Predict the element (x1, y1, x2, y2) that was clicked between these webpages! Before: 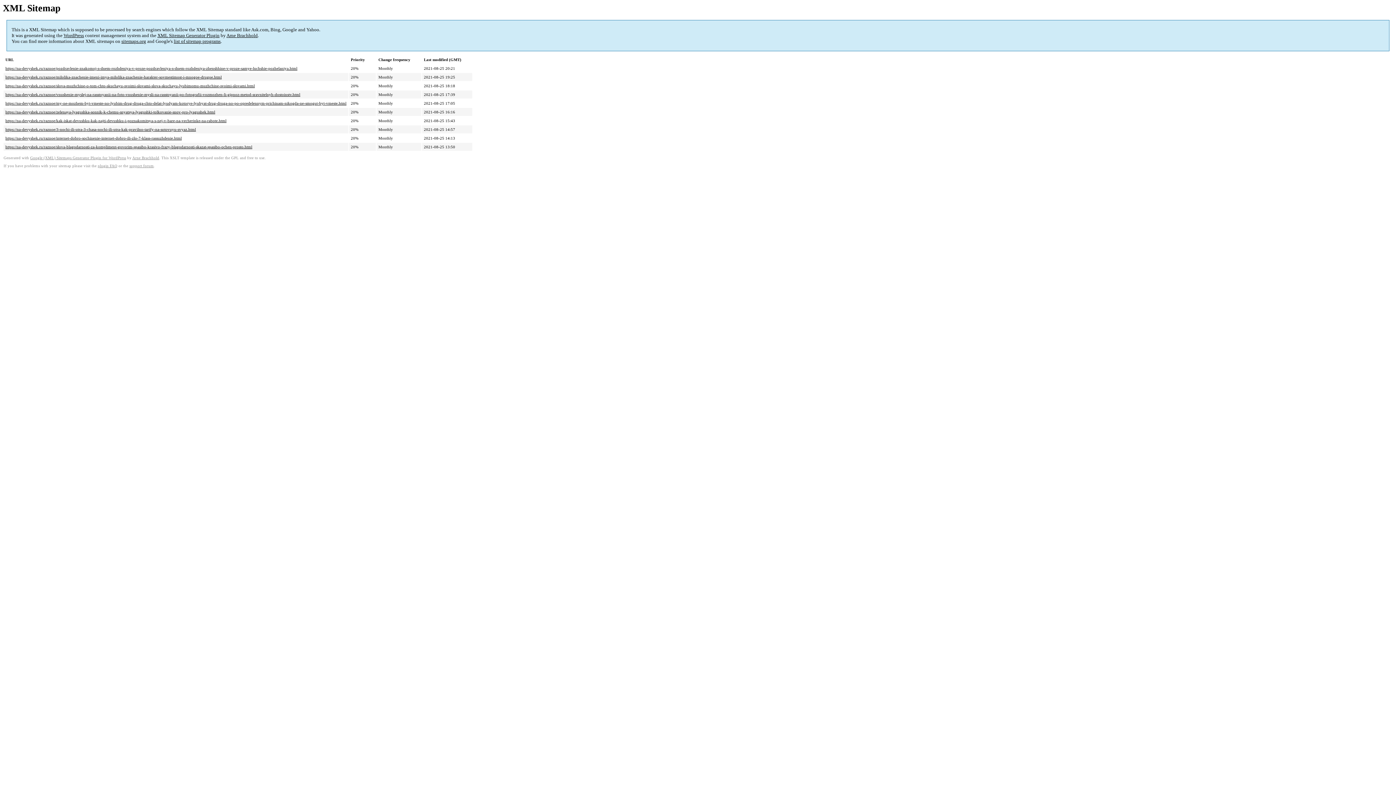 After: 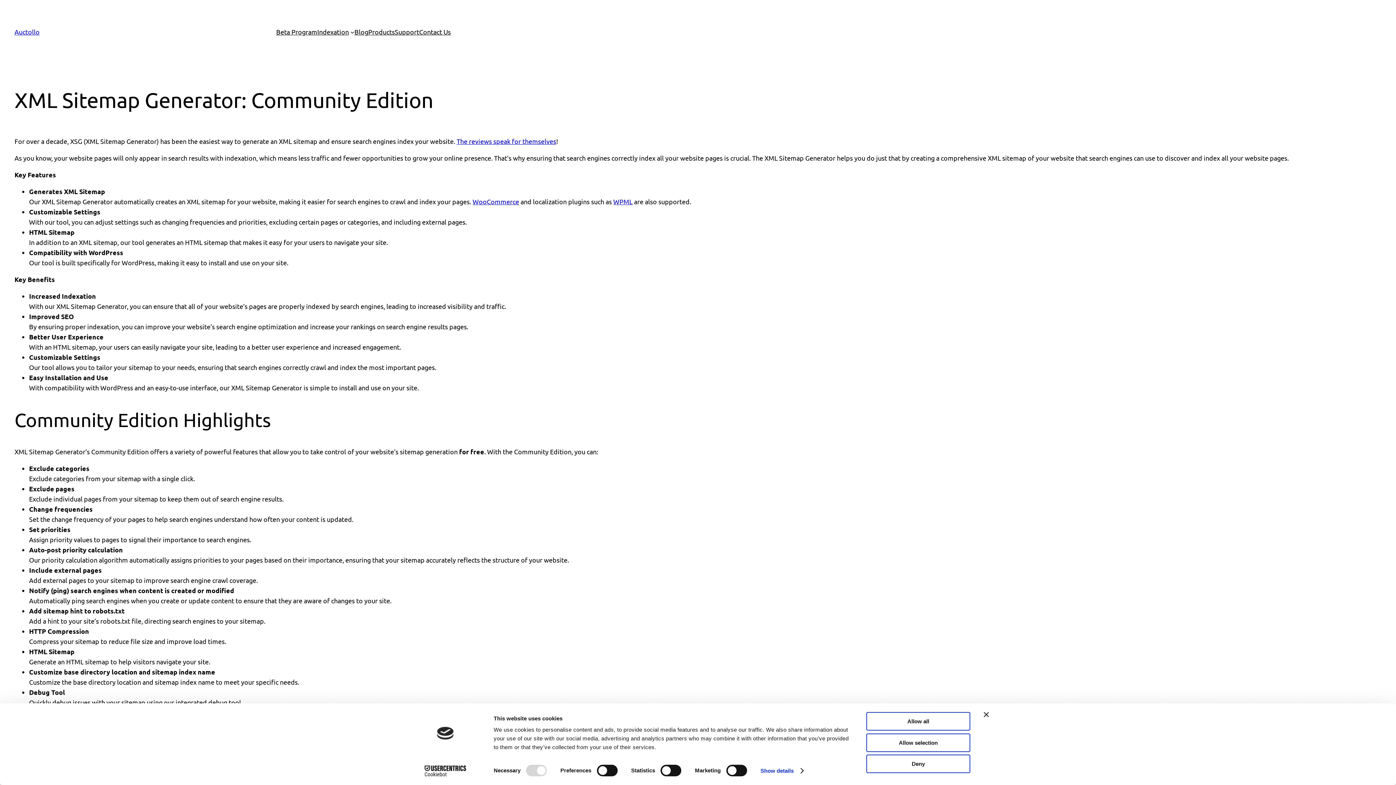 Action: label: XML Sitemap Generator Plugin bbox: (157, 32, 219, 38)